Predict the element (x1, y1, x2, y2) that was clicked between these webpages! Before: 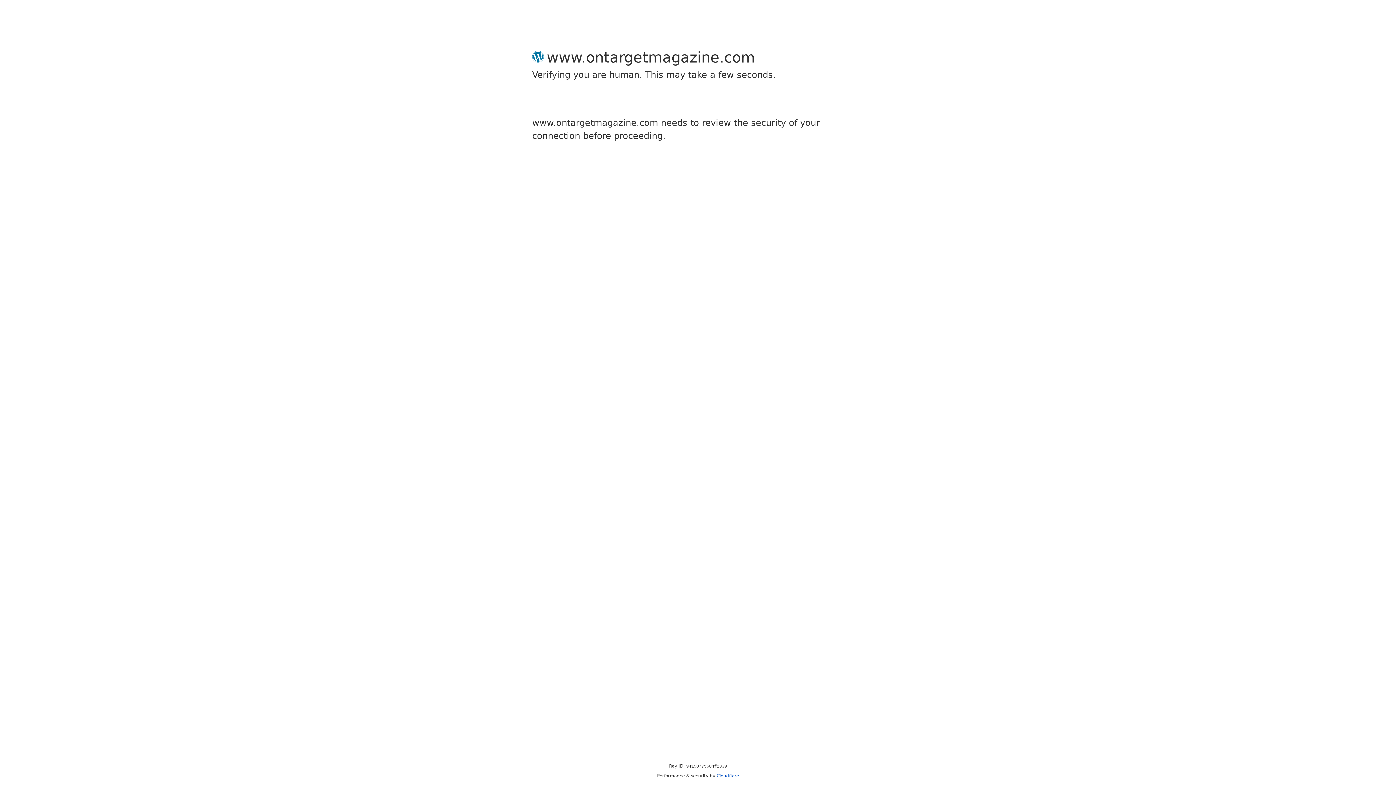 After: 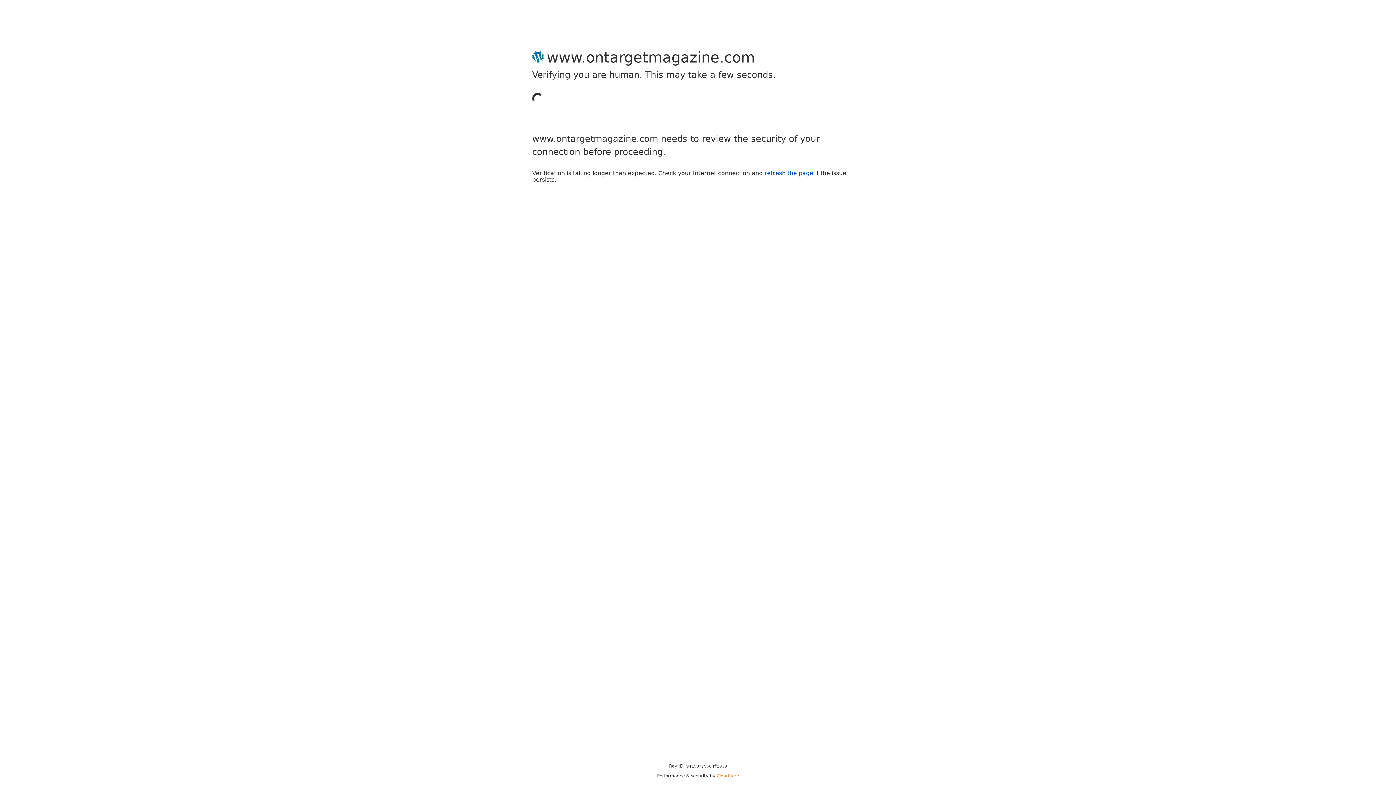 Action: label: Cloudflare bbox: (716, 773, 739, 778)